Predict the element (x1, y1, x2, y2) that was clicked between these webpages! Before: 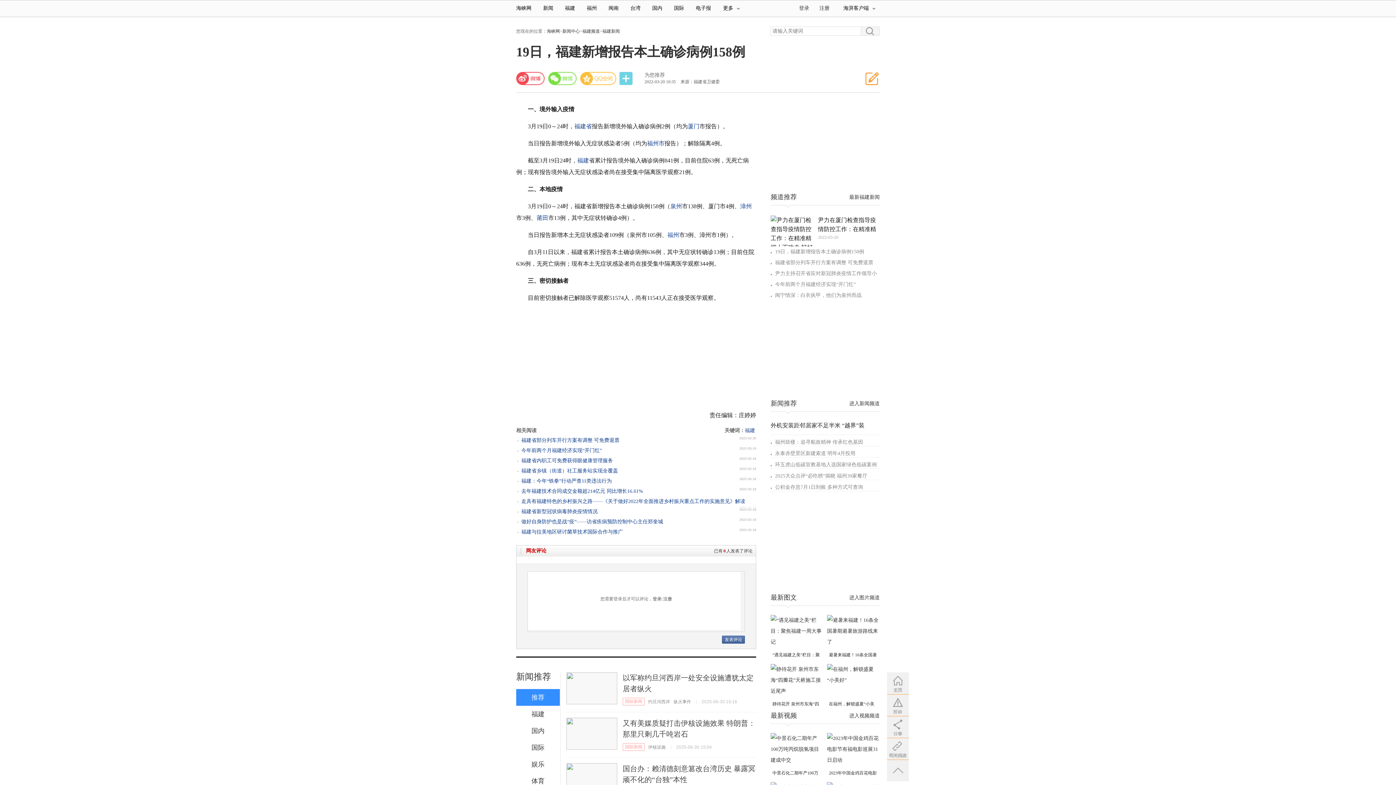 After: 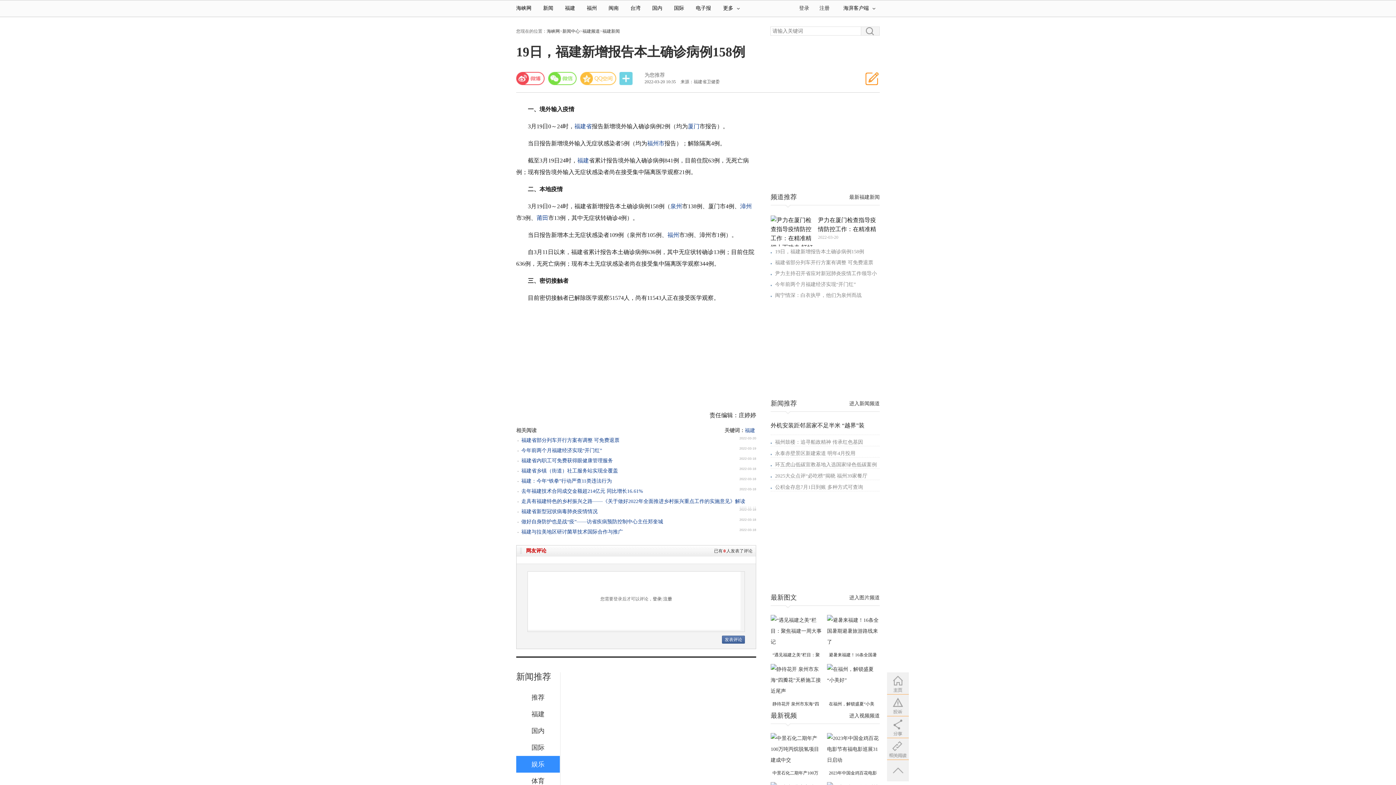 Action: bbox: (516, 756, 560, 773) label: 娱乐